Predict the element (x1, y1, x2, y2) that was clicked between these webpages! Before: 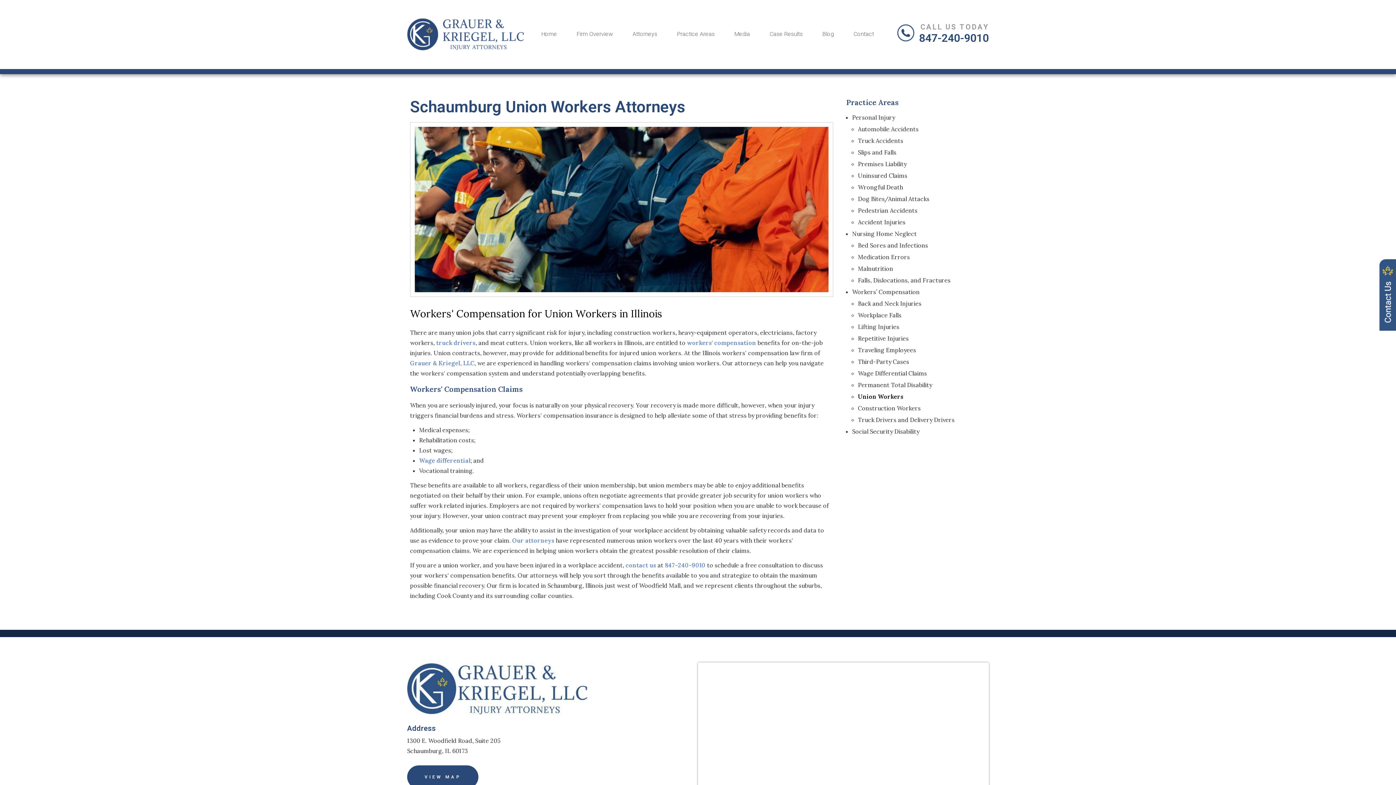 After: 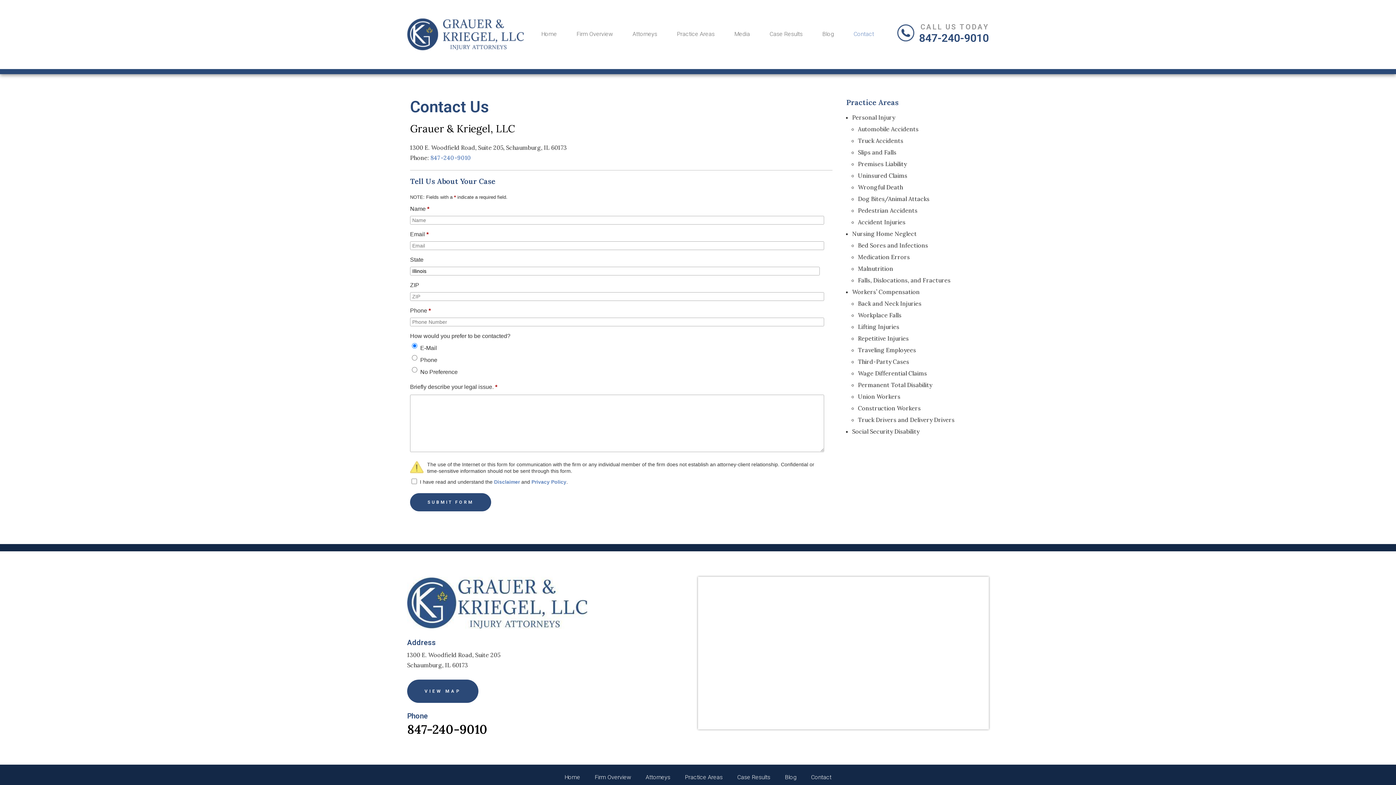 Action: bbox: (625, 561, 656, 568) label: contact us